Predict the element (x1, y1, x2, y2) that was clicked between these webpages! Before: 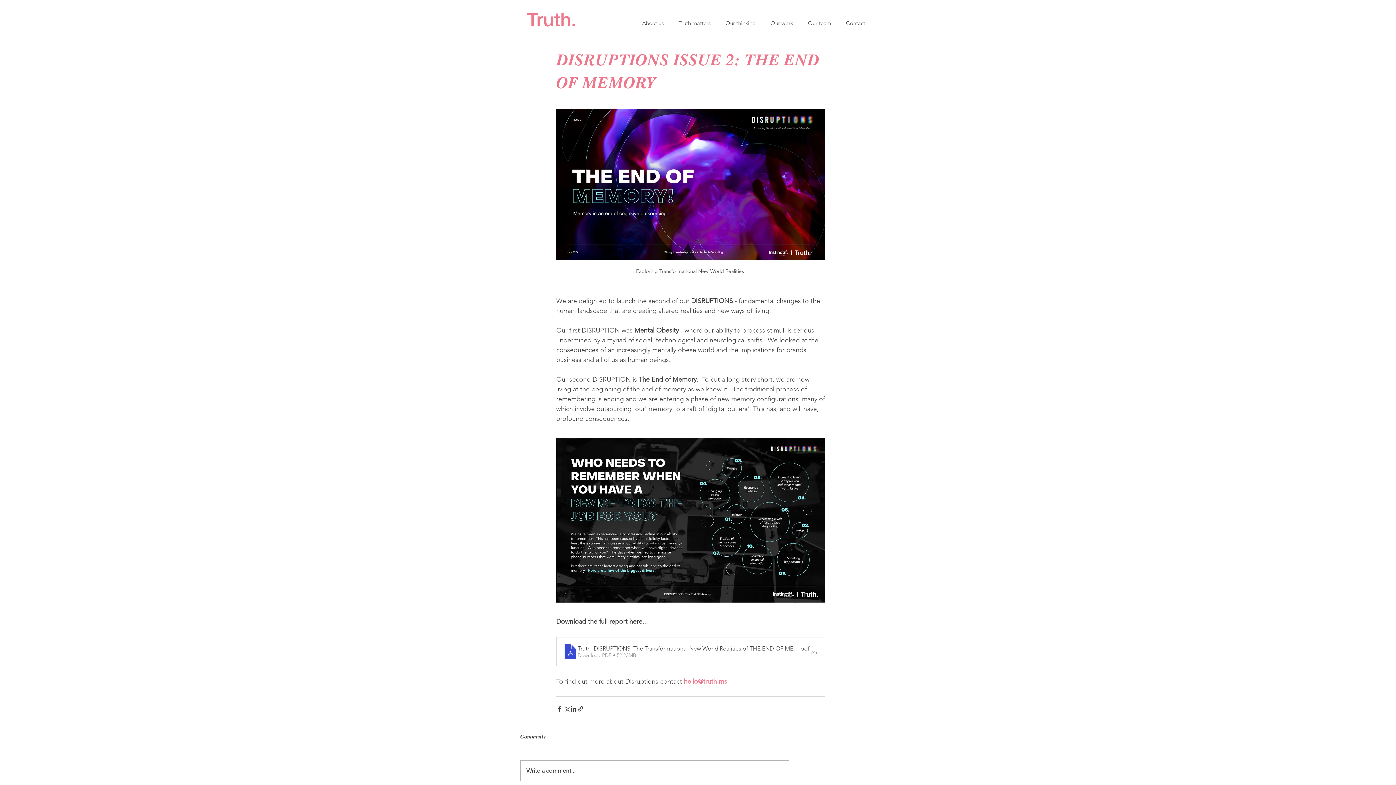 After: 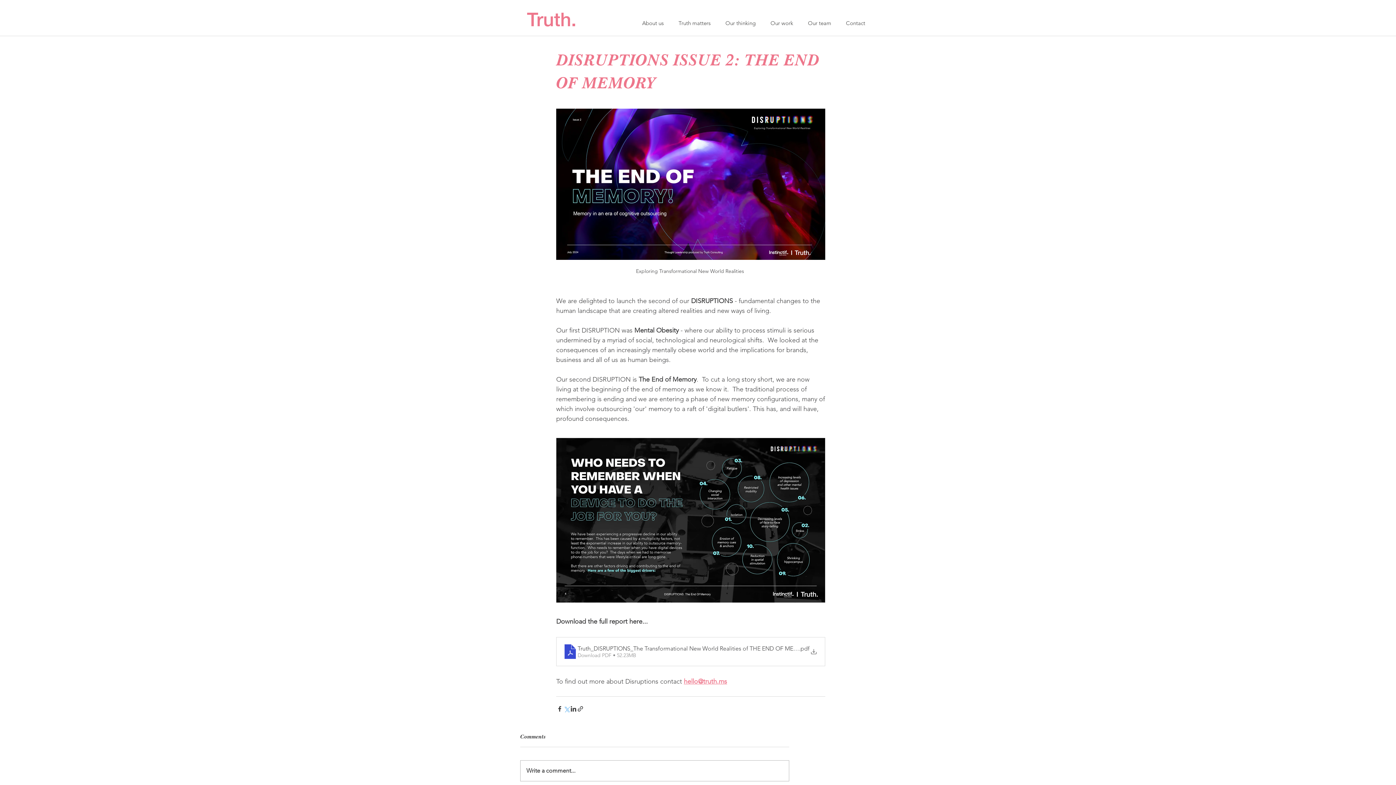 Action: label: Share via X (Twitter) bbox: (563, 705, 570, 712)